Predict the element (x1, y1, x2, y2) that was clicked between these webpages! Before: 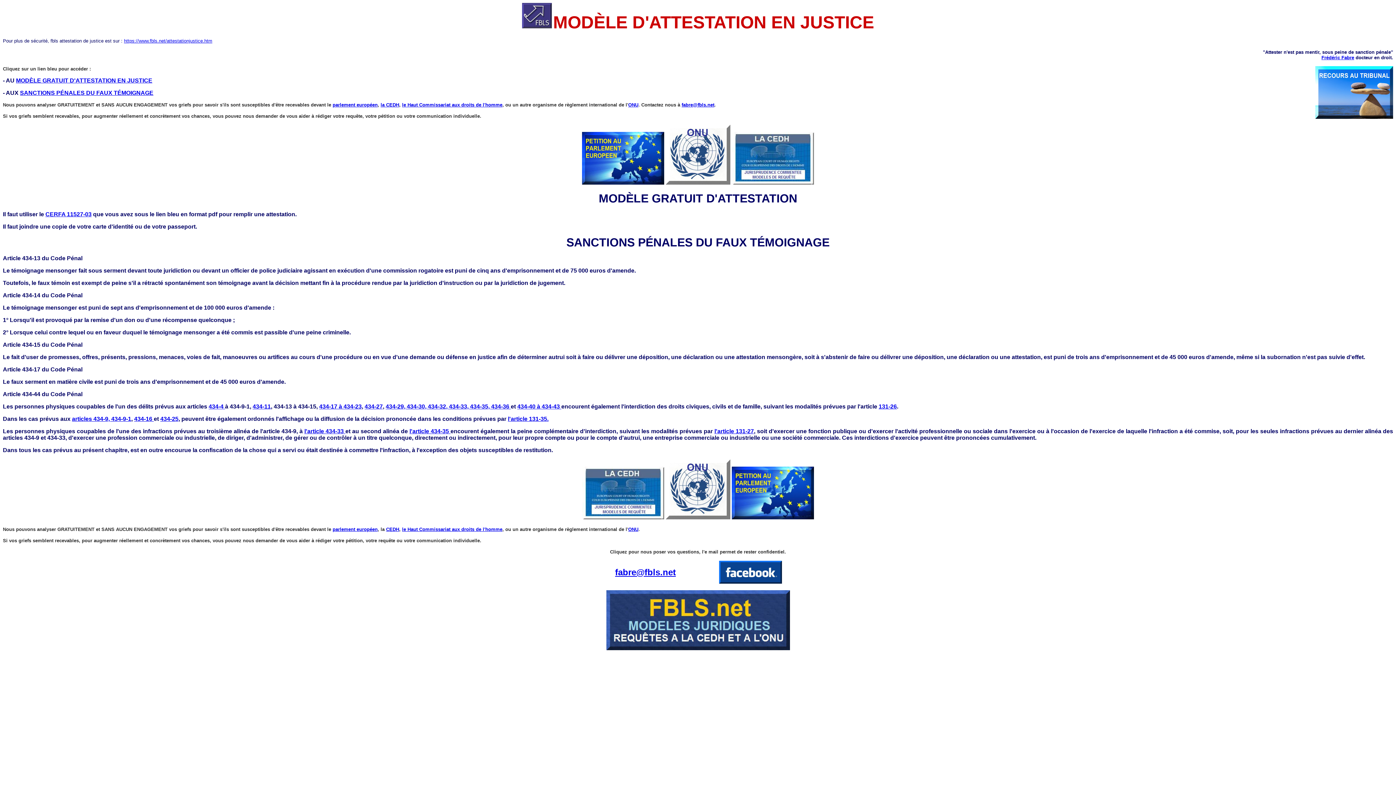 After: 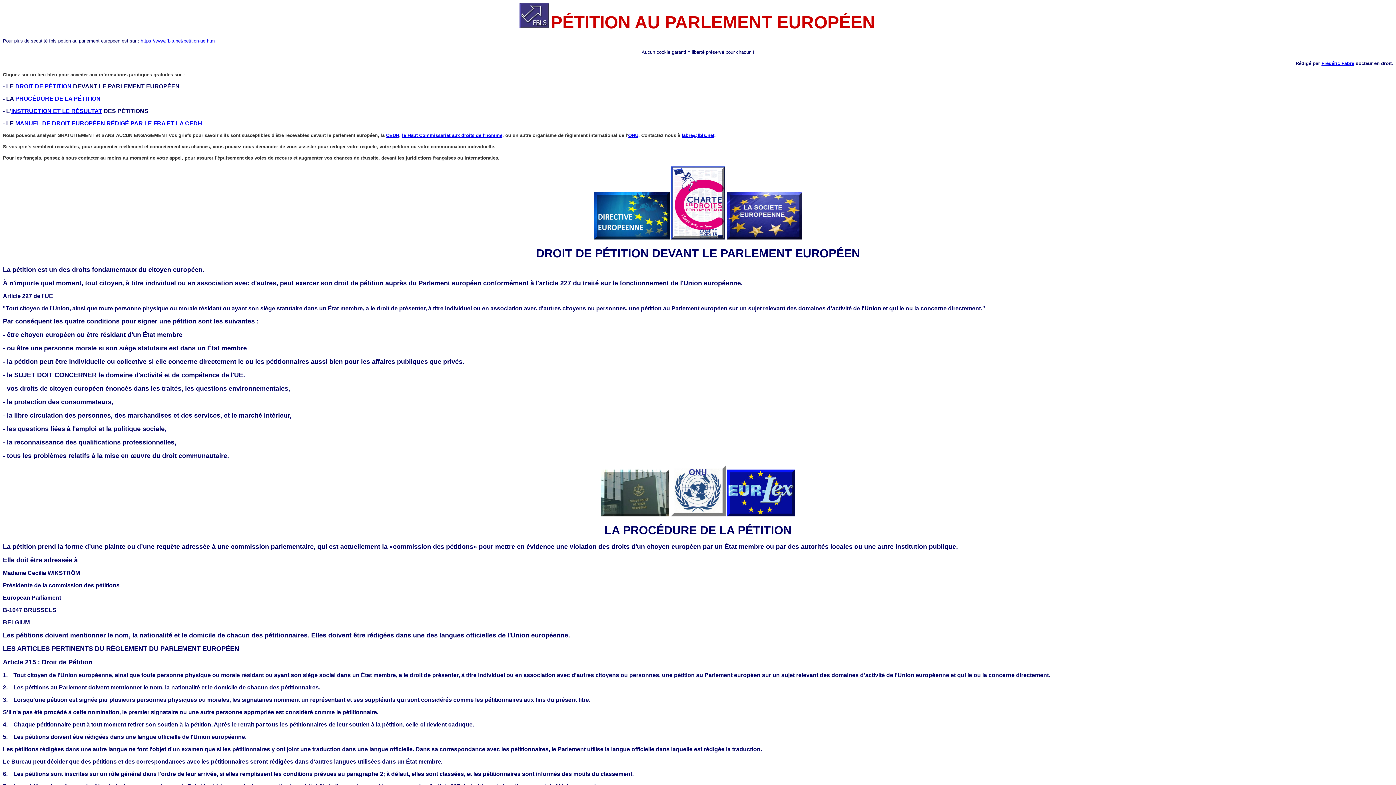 Action: bbox: (332, 102, 377, 107) label: parlement européen